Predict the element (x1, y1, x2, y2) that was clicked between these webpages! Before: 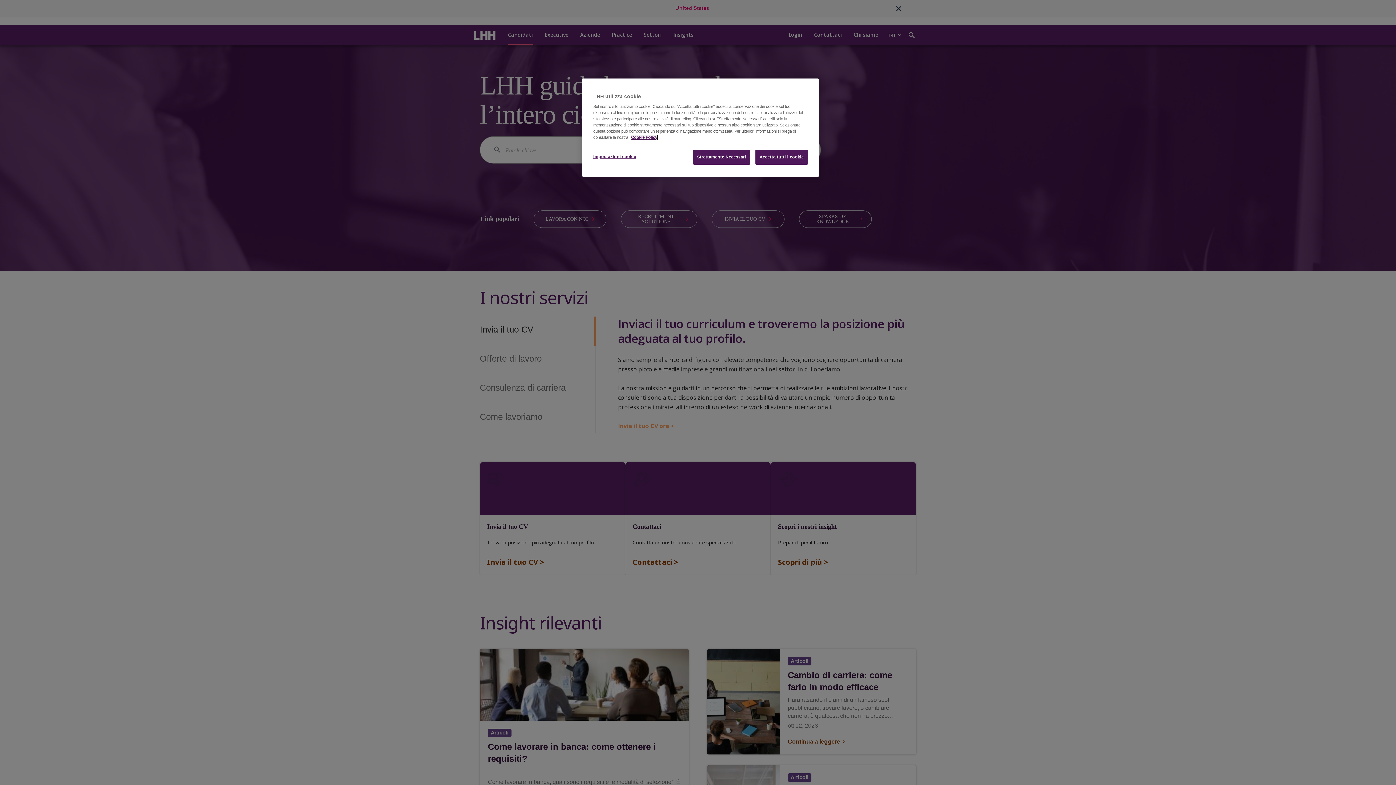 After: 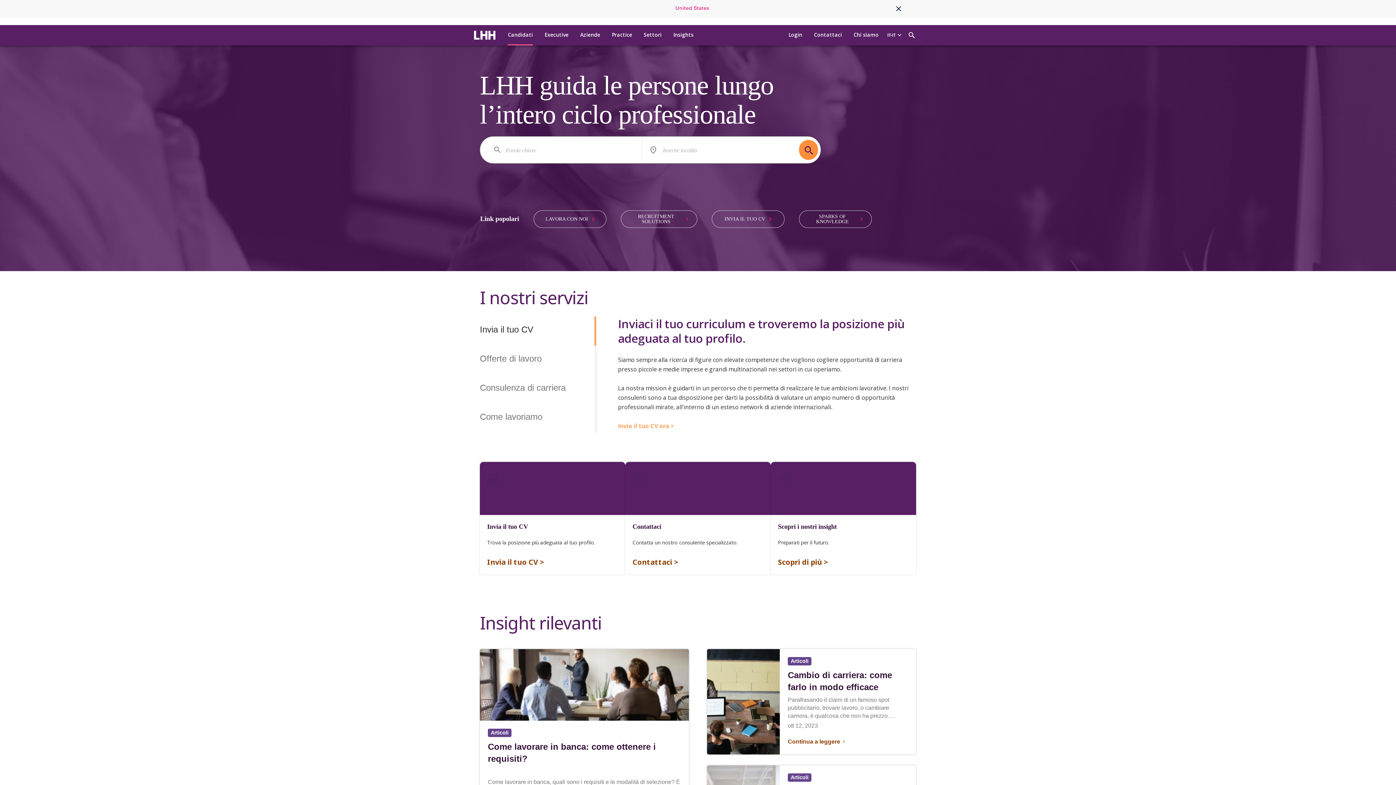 Action: label: Strettamente Necessari bbox: (693, 149, 750, 164)